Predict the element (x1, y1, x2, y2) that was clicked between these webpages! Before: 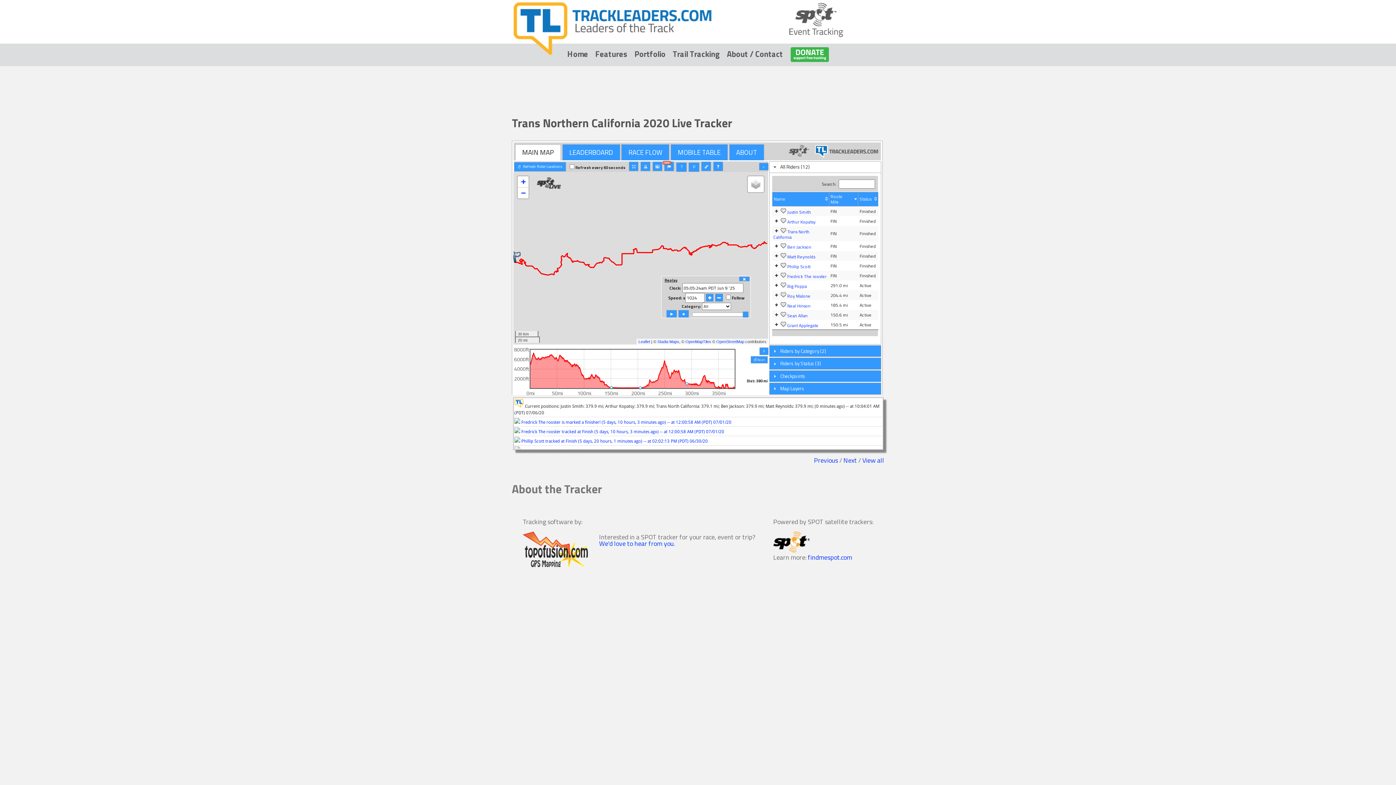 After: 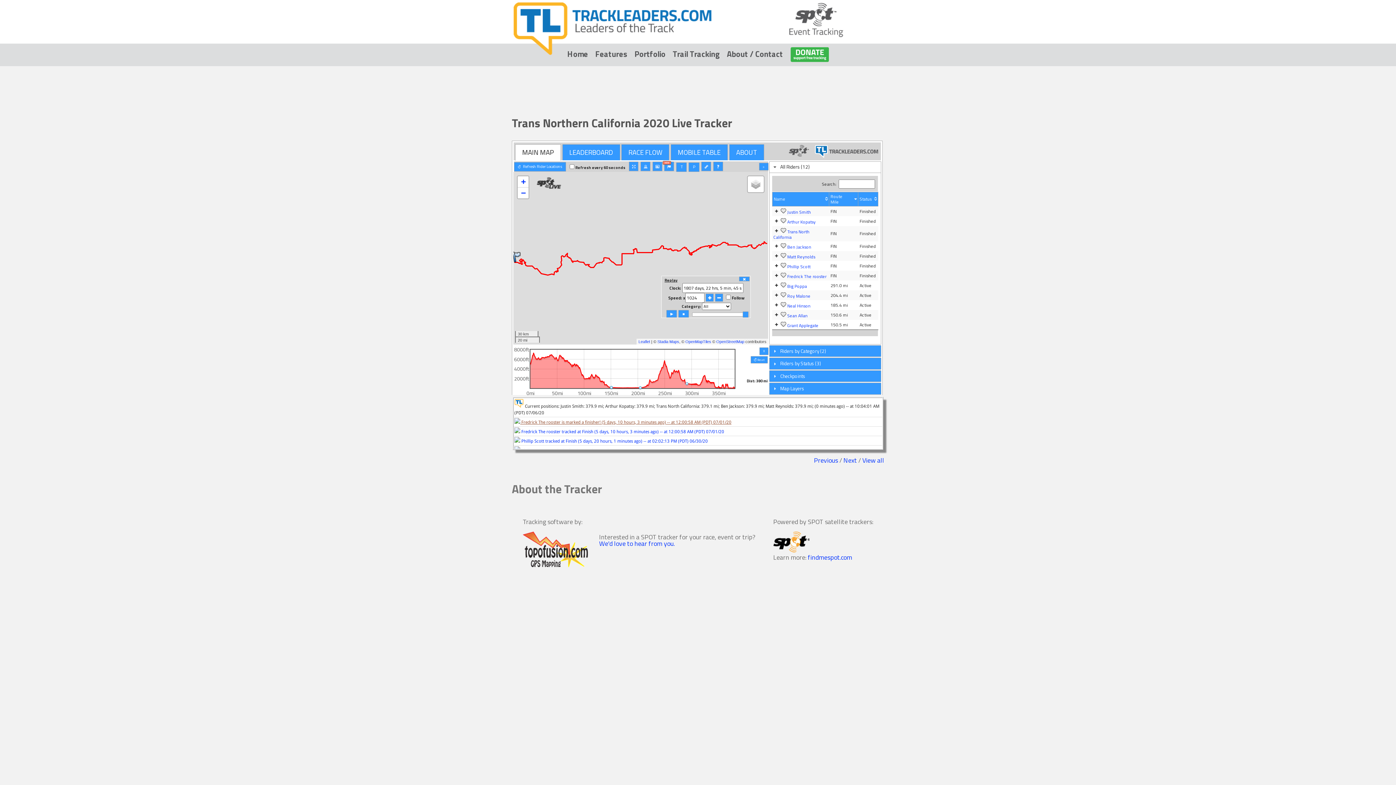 Action: label:  Fredrick The rooster is marked a finisher! (5 days, 10 hours, 3 minutes ago) -- at 12:00:58 AM (PDT) 07/01/20 bbox: (514, 418, 881, 425)